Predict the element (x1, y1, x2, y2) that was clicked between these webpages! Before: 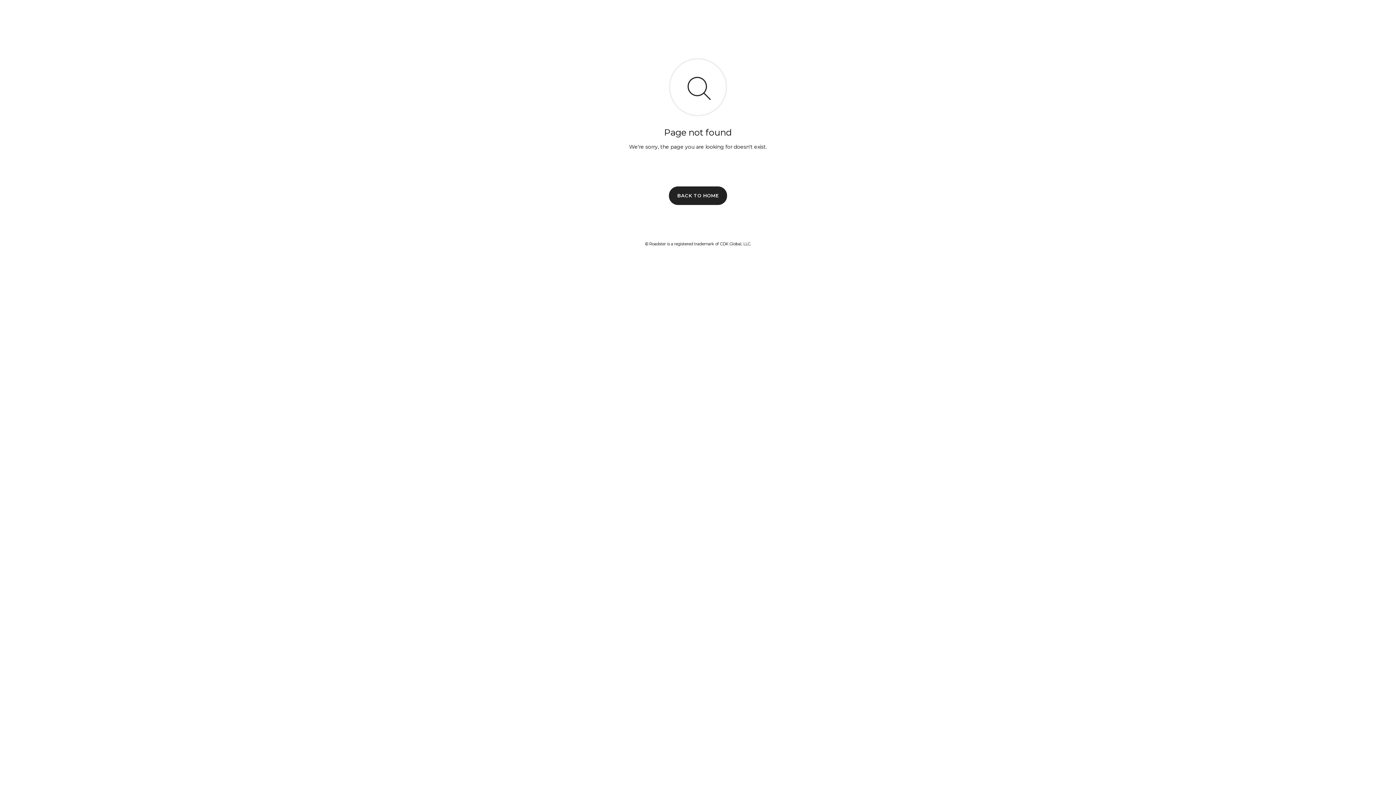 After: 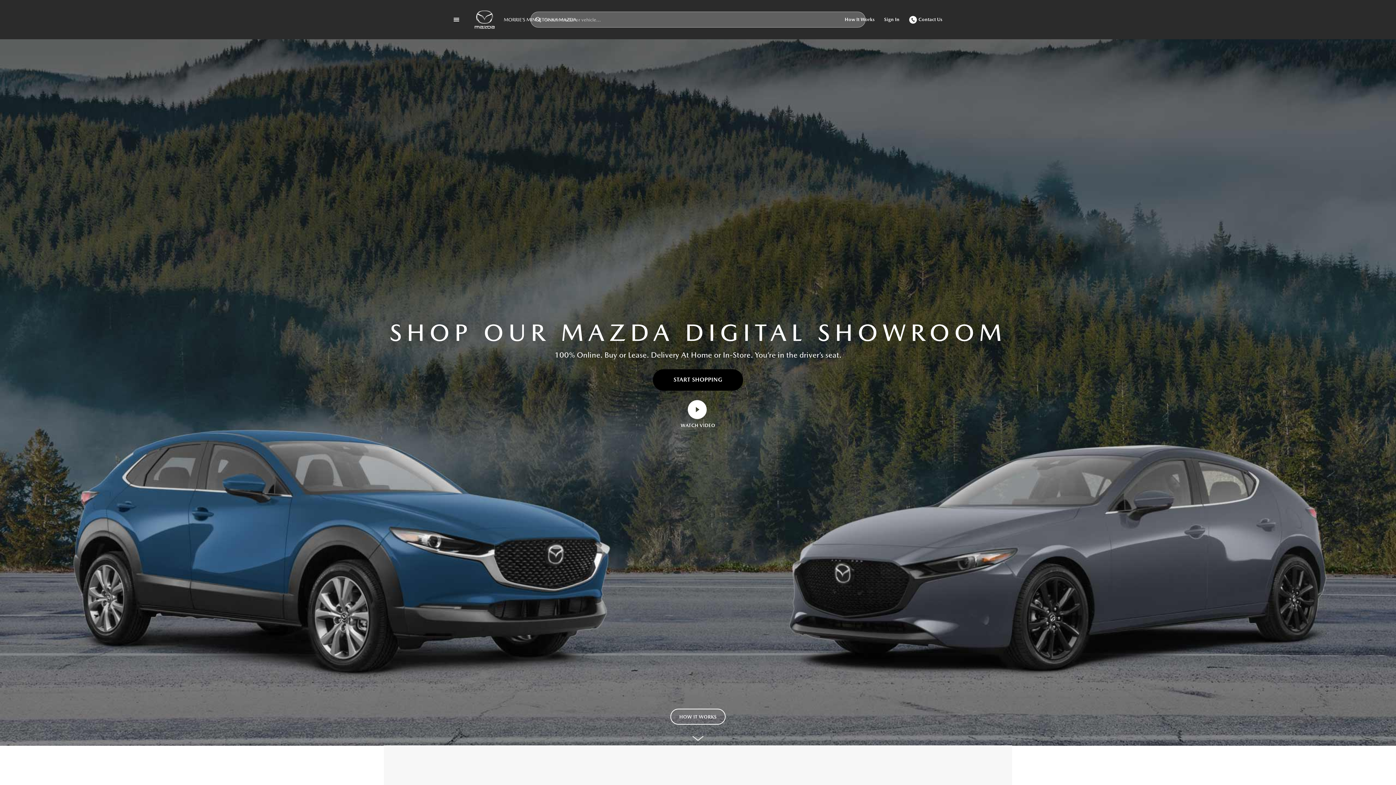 Action: label: BACK TO HOME bbox: (669, 186, 727, 204)